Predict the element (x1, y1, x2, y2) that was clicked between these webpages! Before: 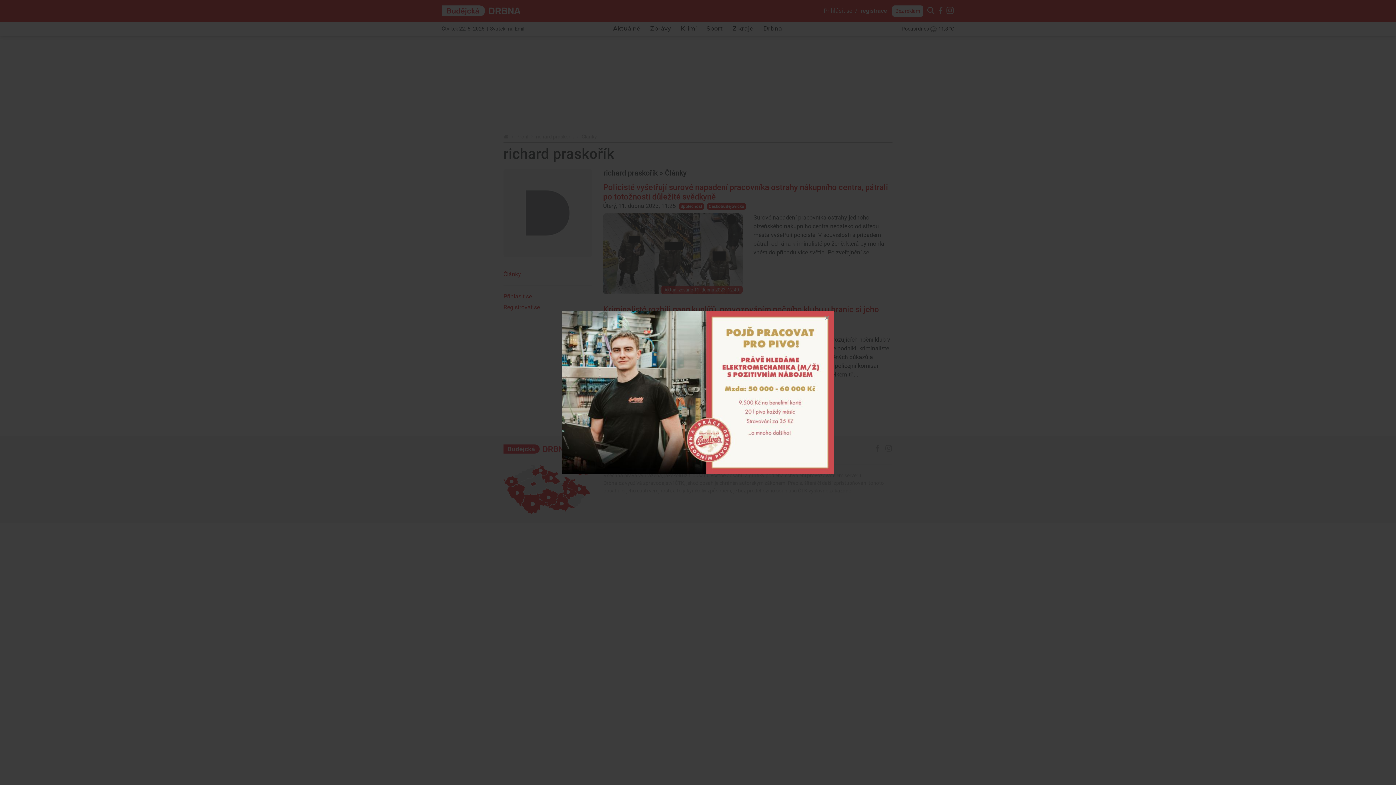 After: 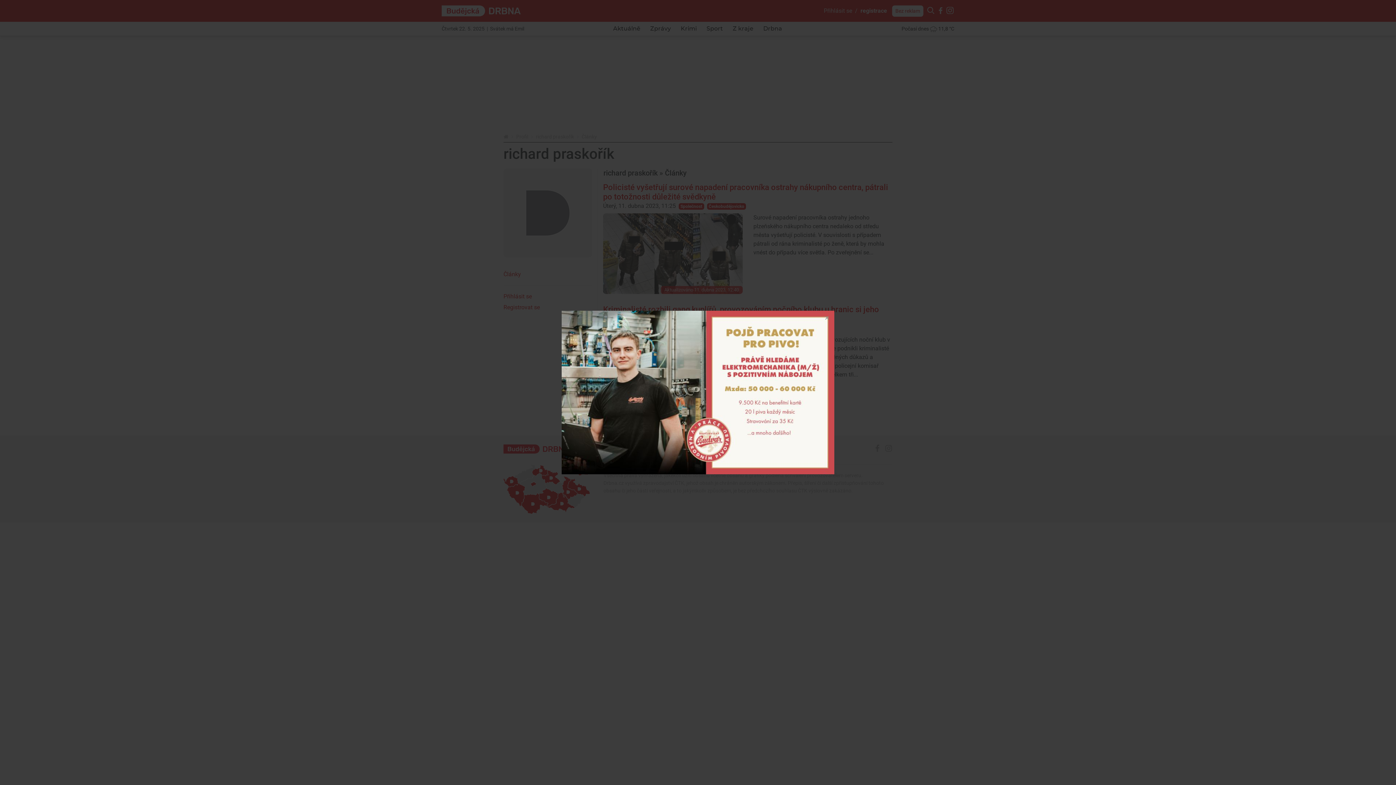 Action: bbox: (561, 388, 834, 395)